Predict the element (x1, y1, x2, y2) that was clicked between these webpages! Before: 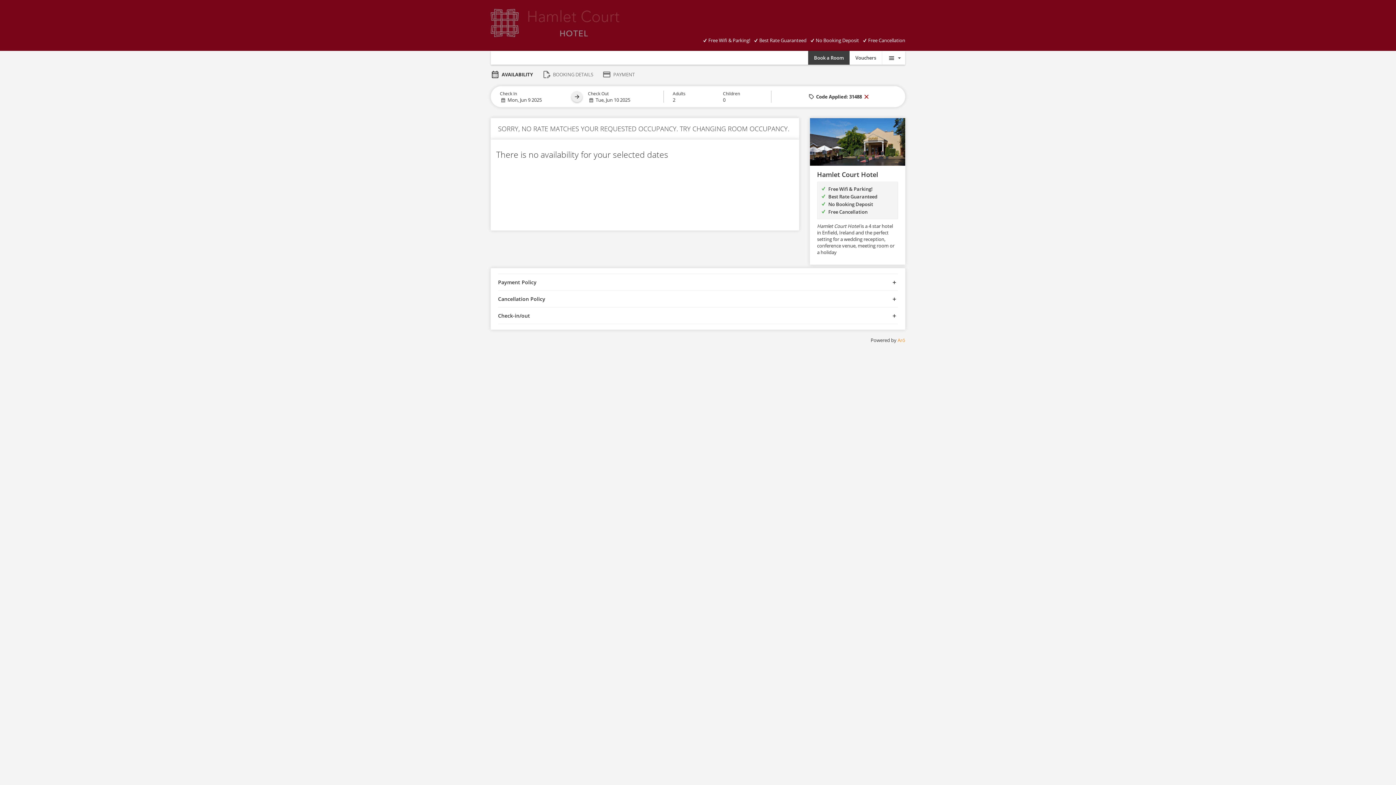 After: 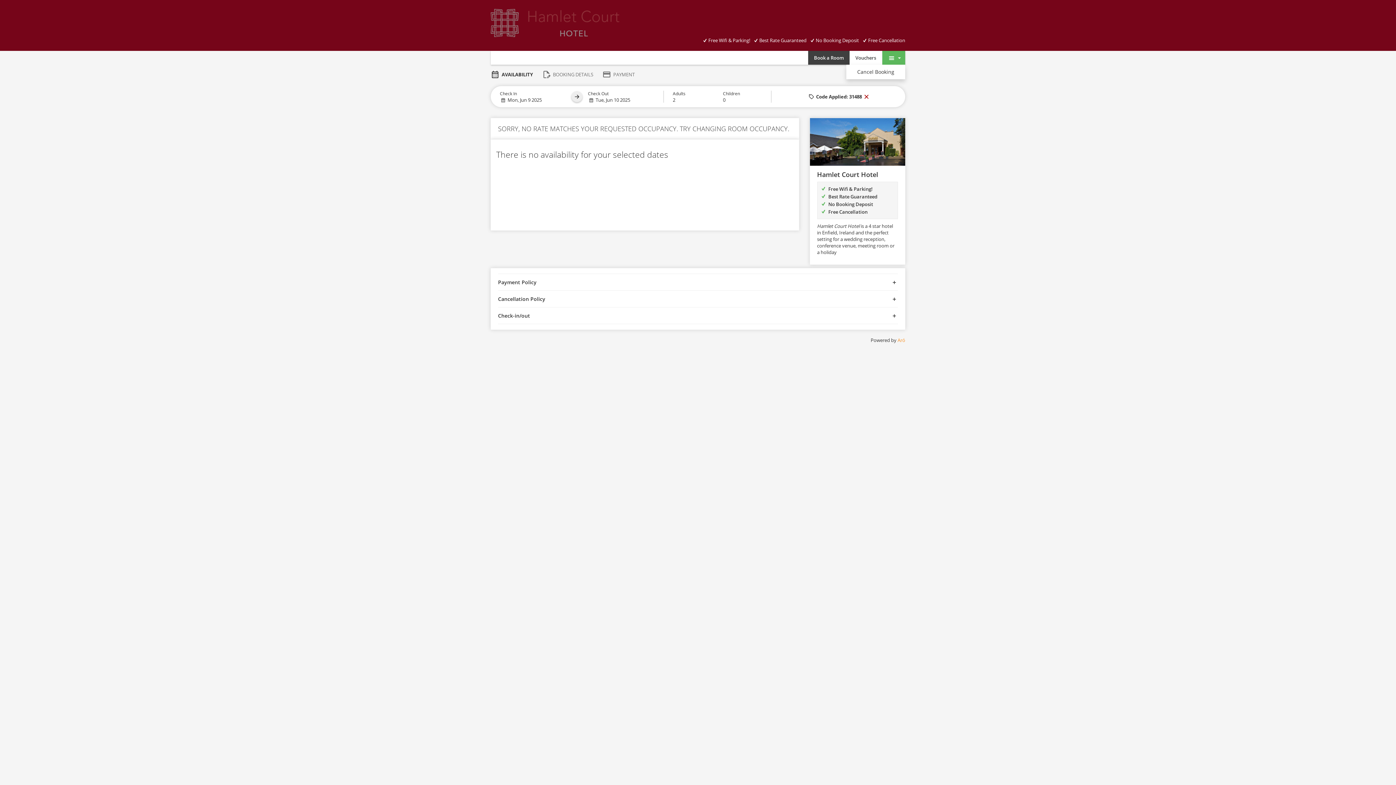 Action: label:   bbox: (882, 50, 905, 64)